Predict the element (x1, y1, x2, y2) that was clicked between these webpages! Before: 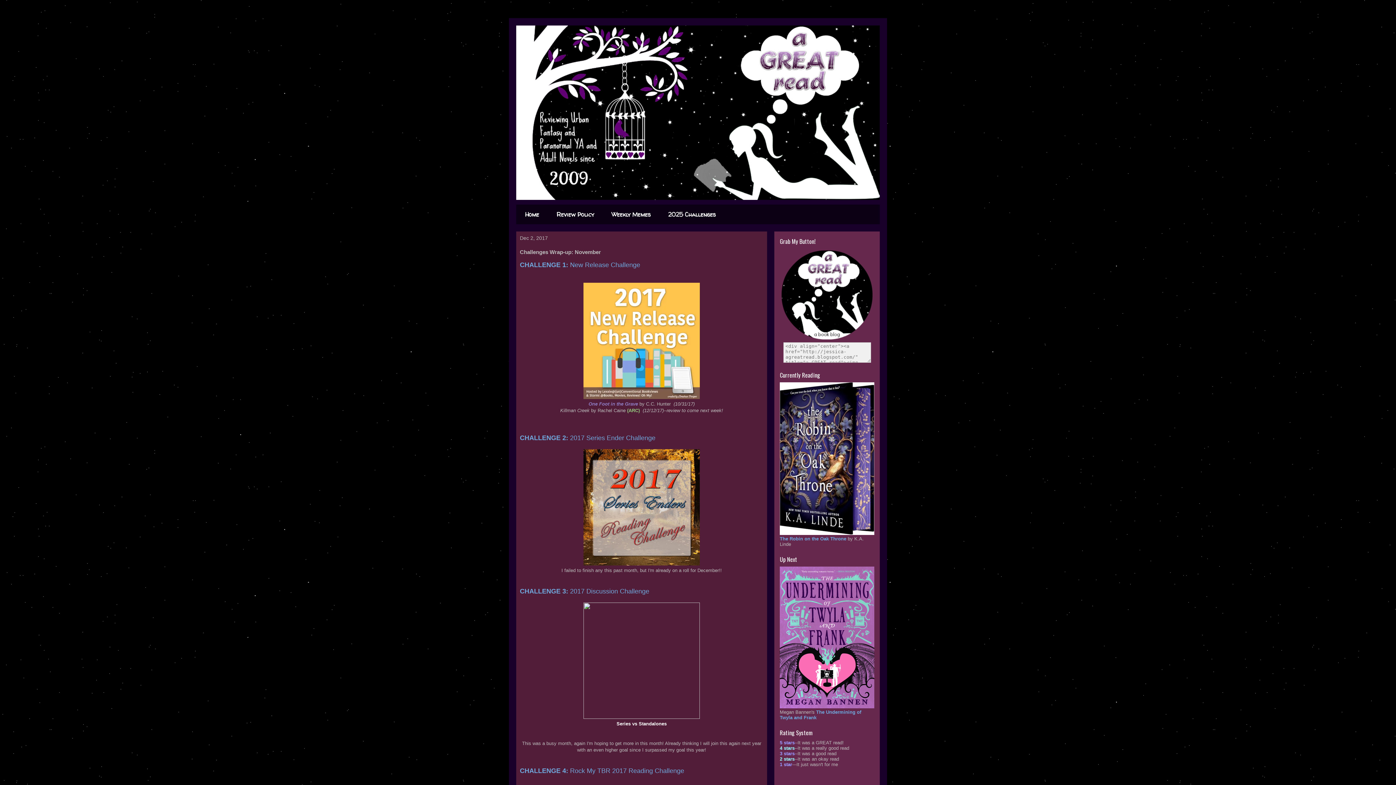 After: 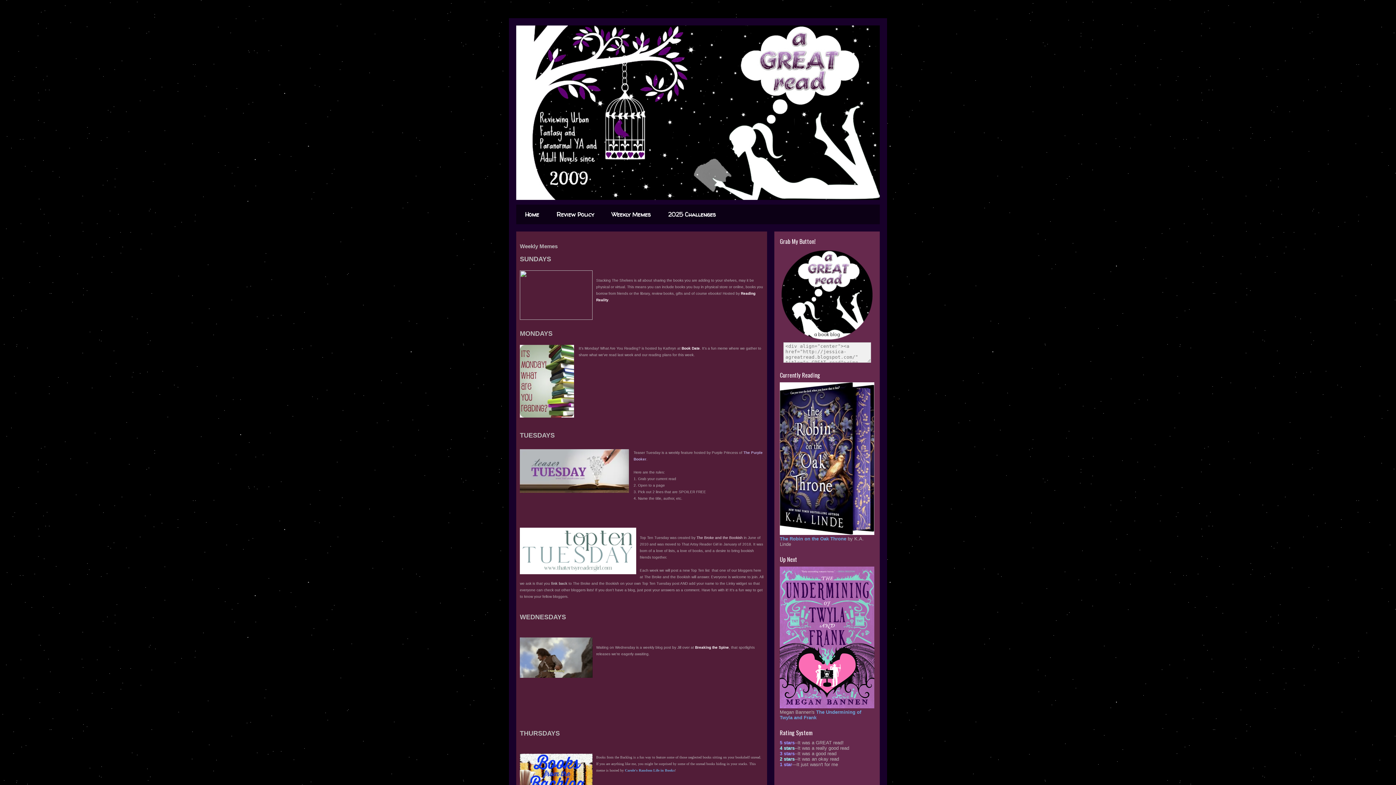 Action: bbox: (602, 204, 659, 224) label: Weekly Memes